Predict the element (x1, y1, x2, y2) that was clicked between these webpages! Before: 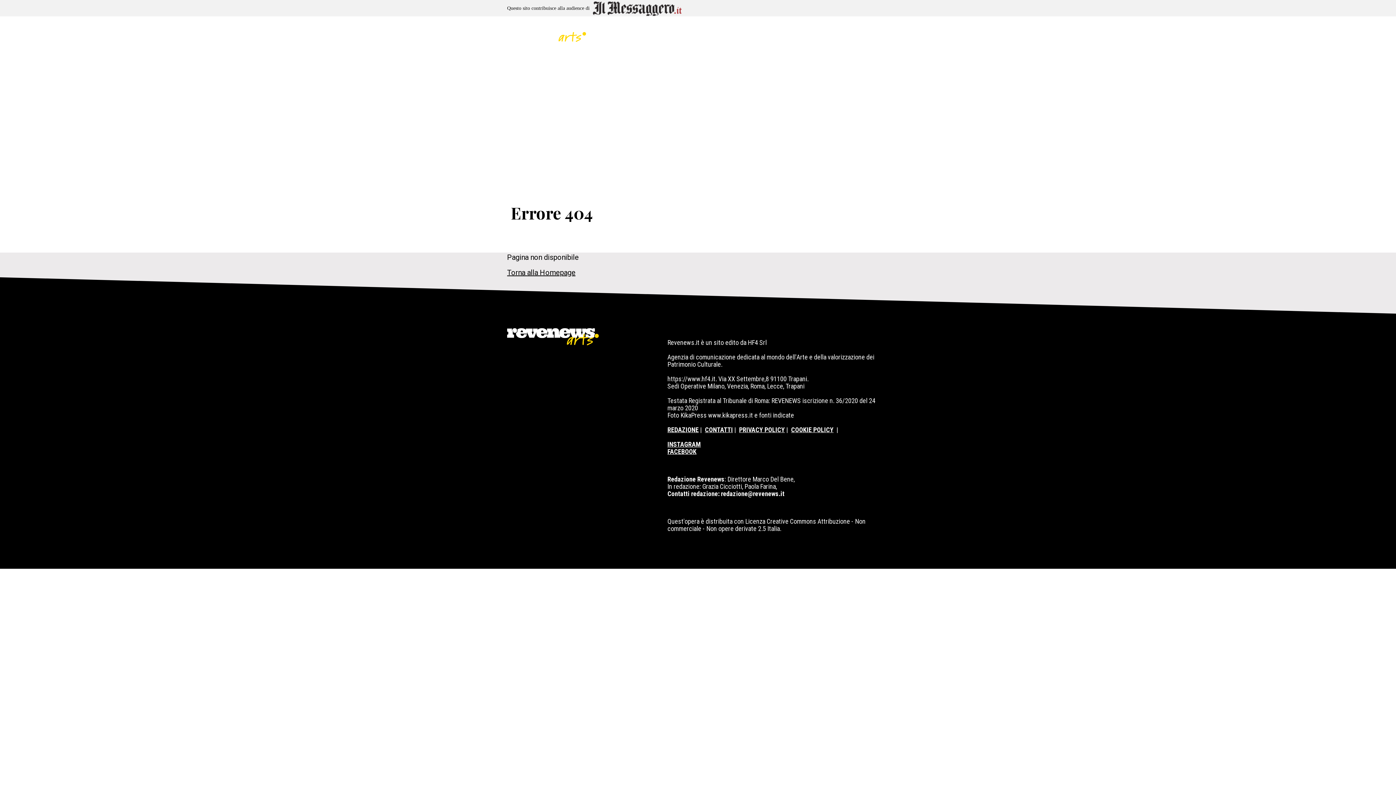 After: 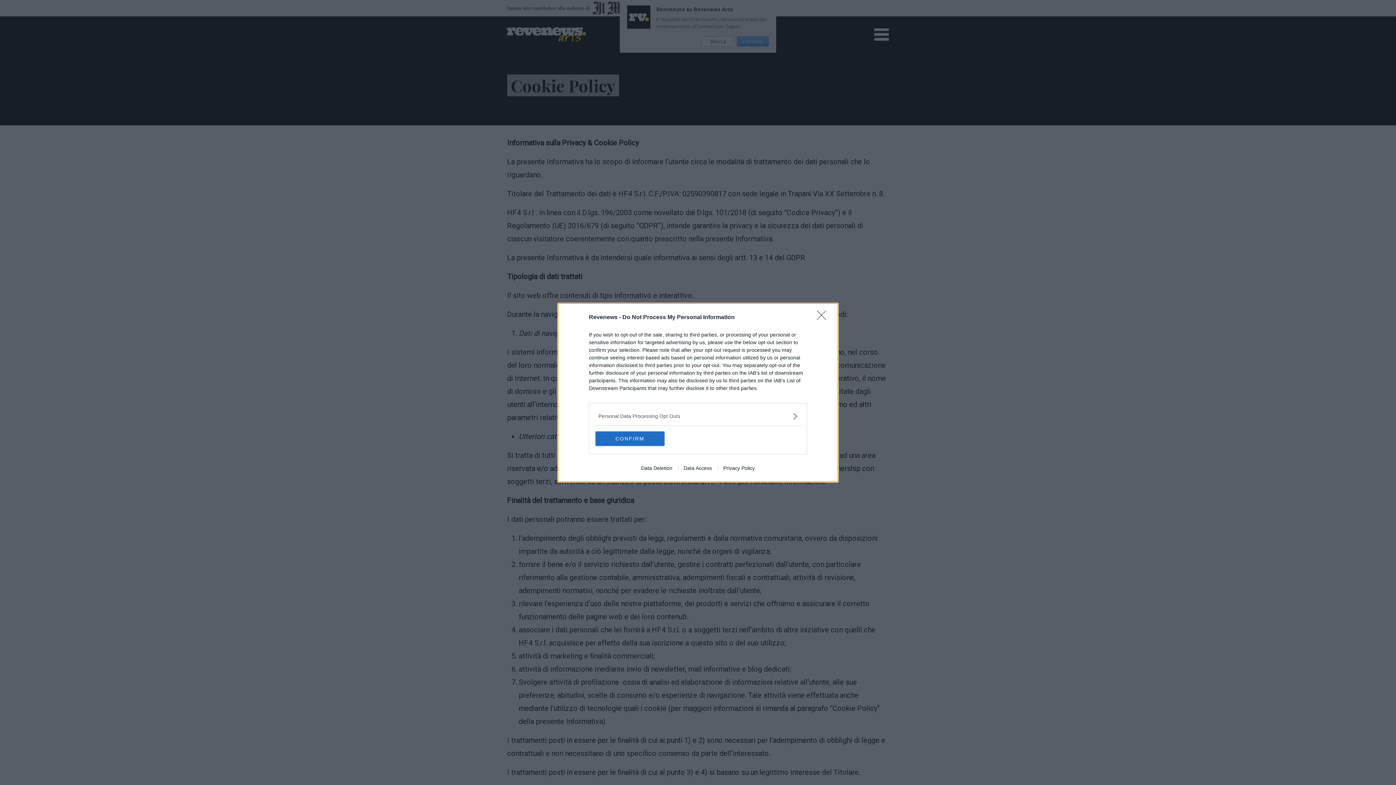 Action: bbox: (791, 426, 833, 433) label: COOKIE POLICY